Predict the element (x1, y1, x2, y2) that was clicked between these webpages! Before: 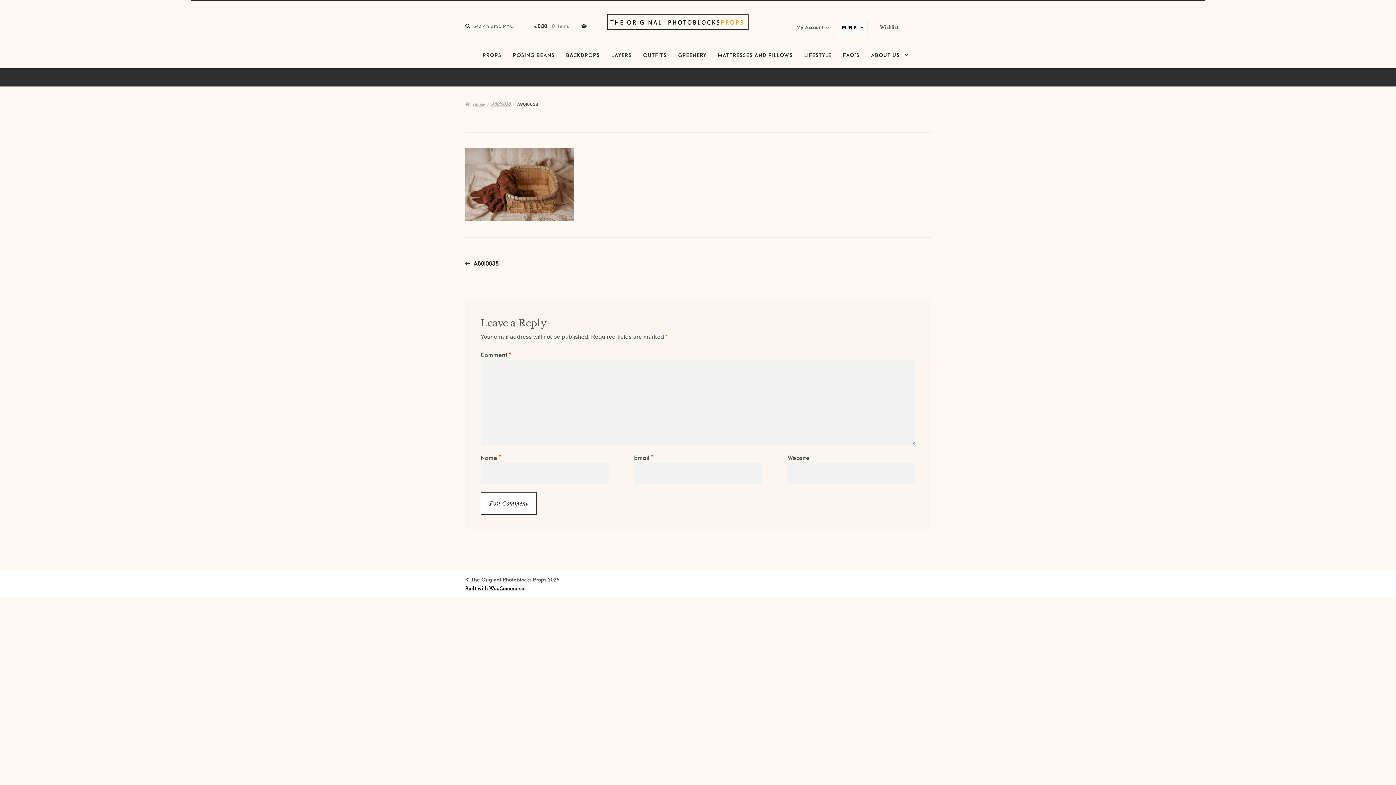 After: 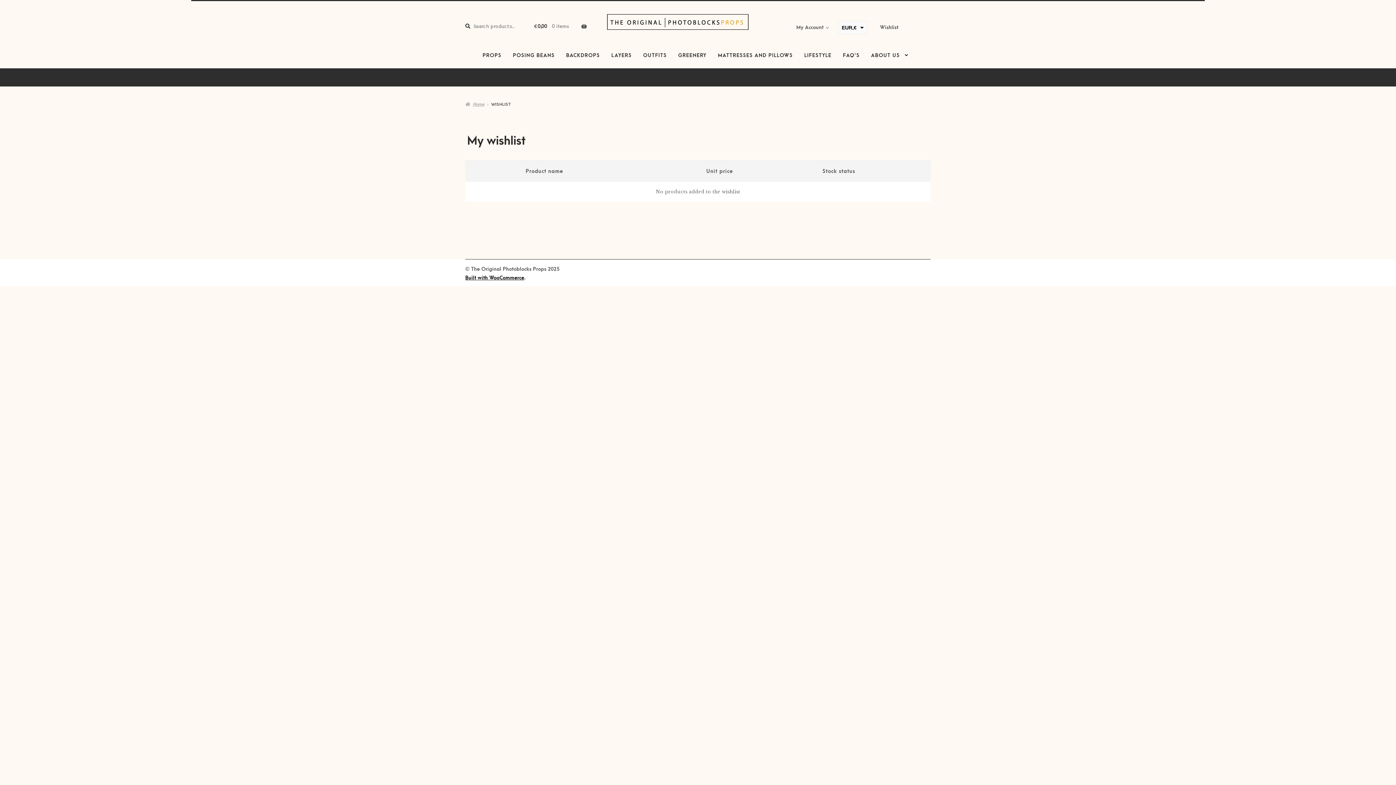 Action: label: Wishlist bbox: (872, 19, 905, 36)